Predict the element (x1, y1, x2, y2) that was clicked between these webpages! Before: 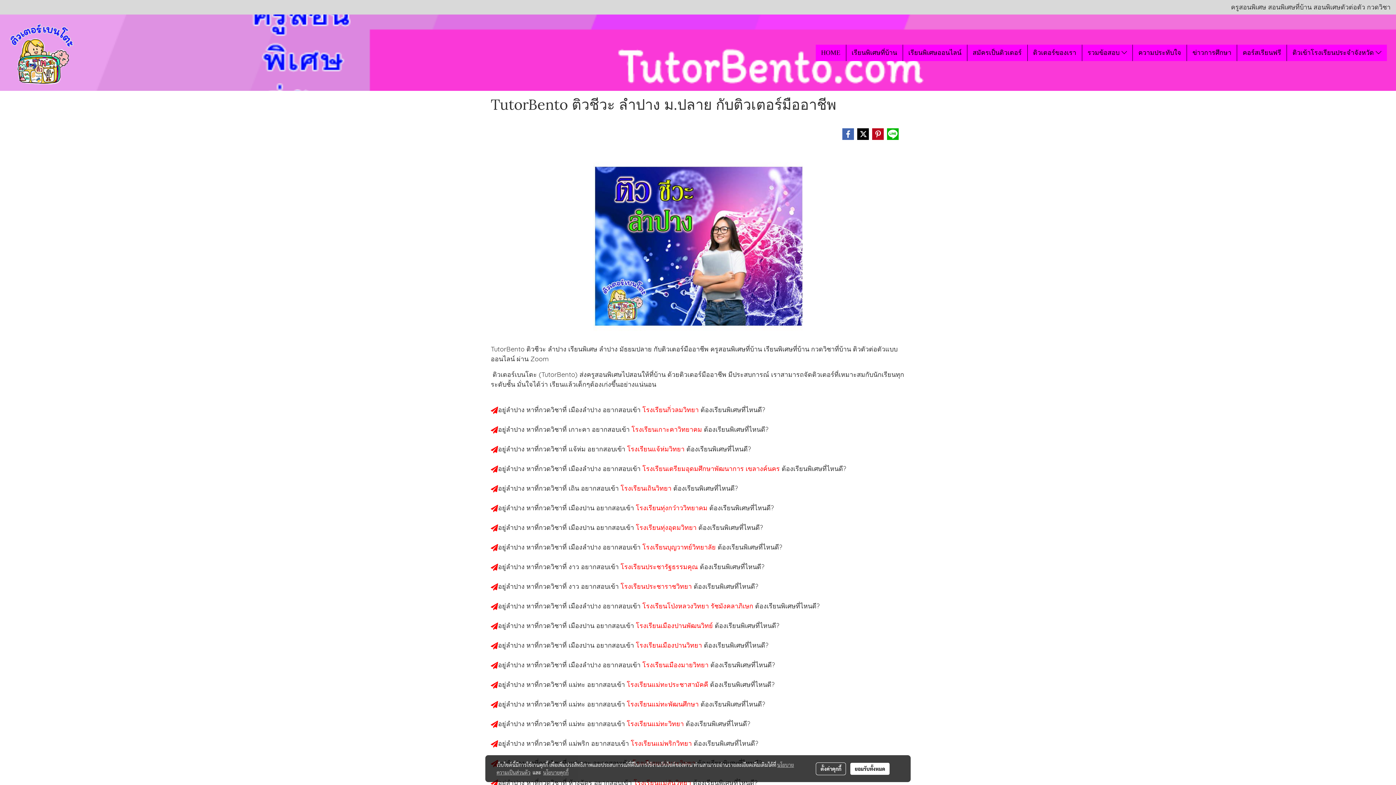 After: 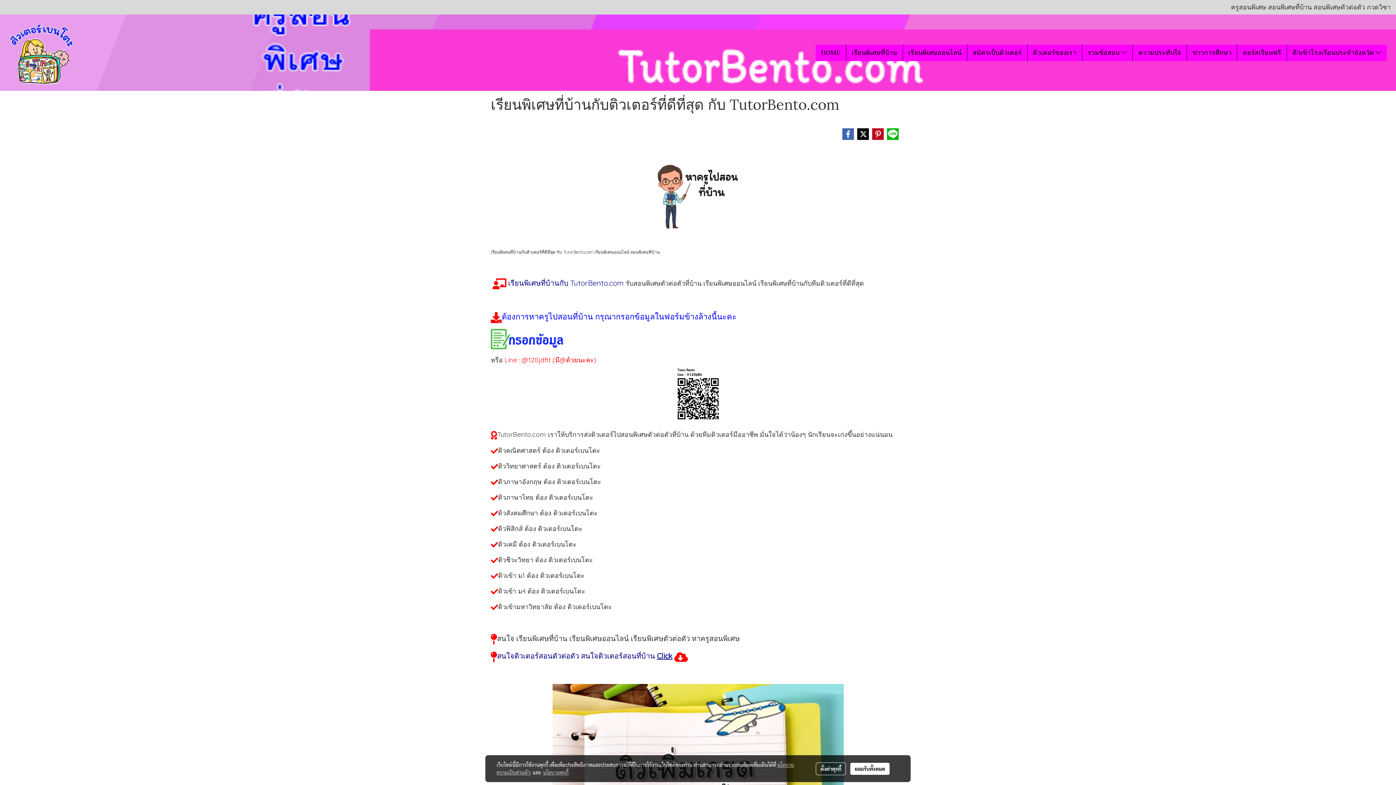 Action: bbox: (626, 680, 710, 688) label: โรงเรียนแม่ทะประชาสามัคคี 